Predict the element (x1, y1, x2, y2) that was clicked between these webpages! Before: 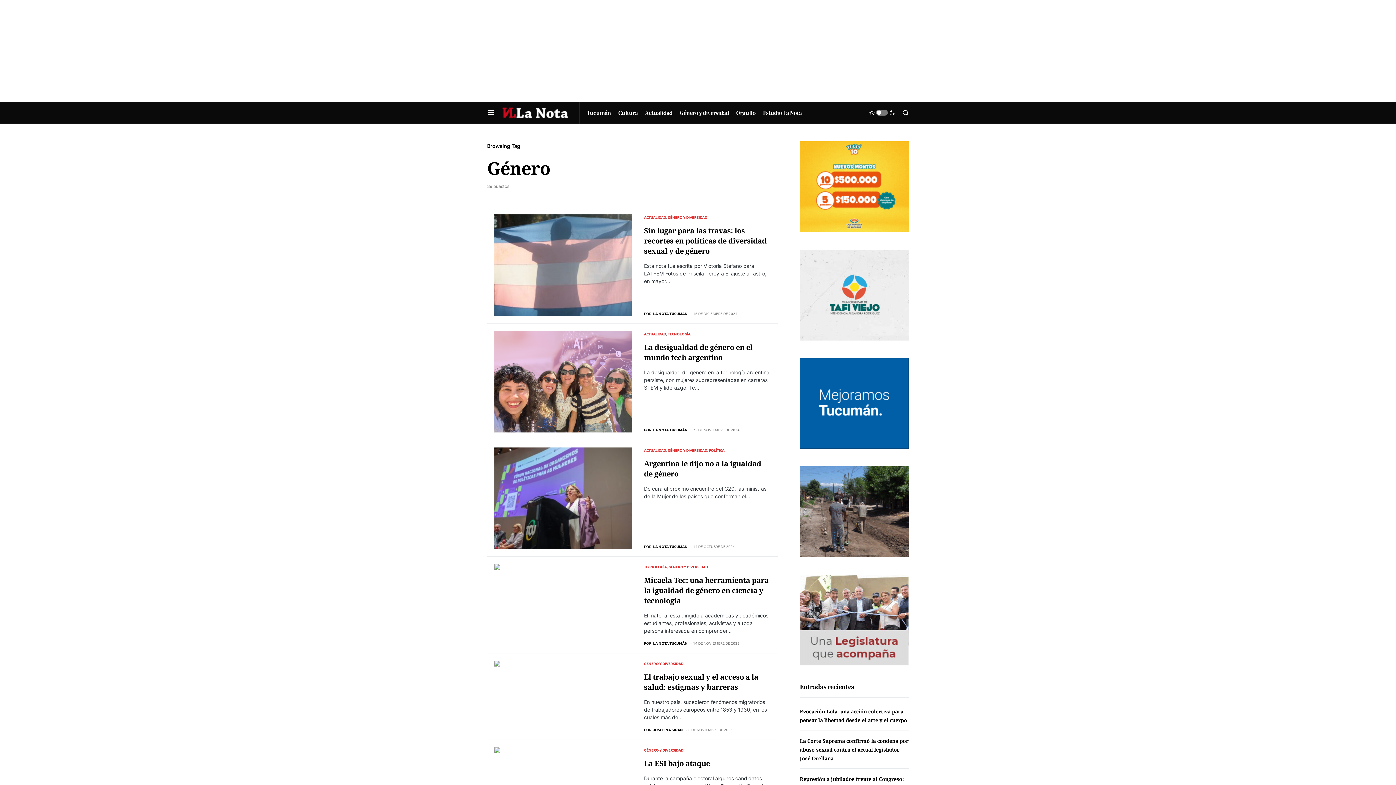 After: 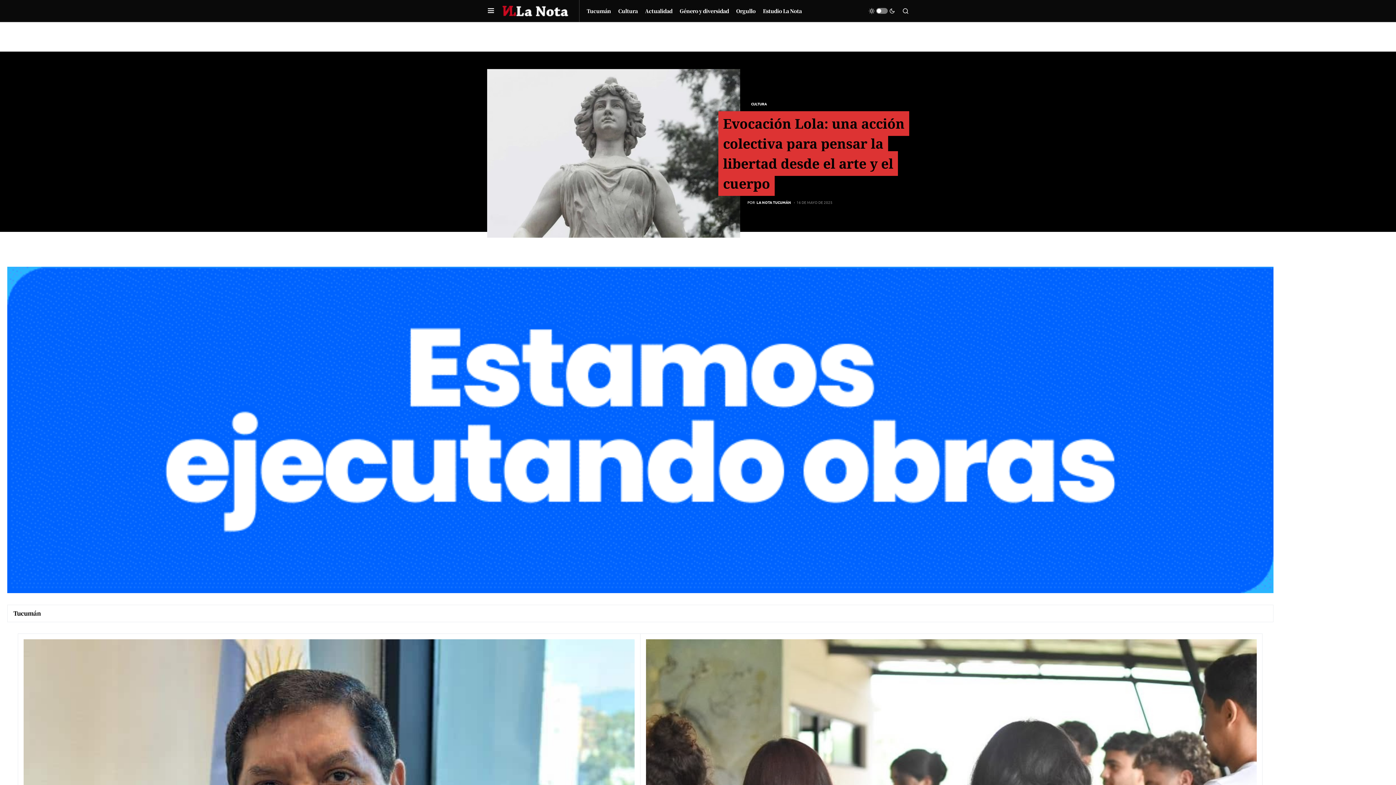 Action: bbox: (502, 105, 572, 120)